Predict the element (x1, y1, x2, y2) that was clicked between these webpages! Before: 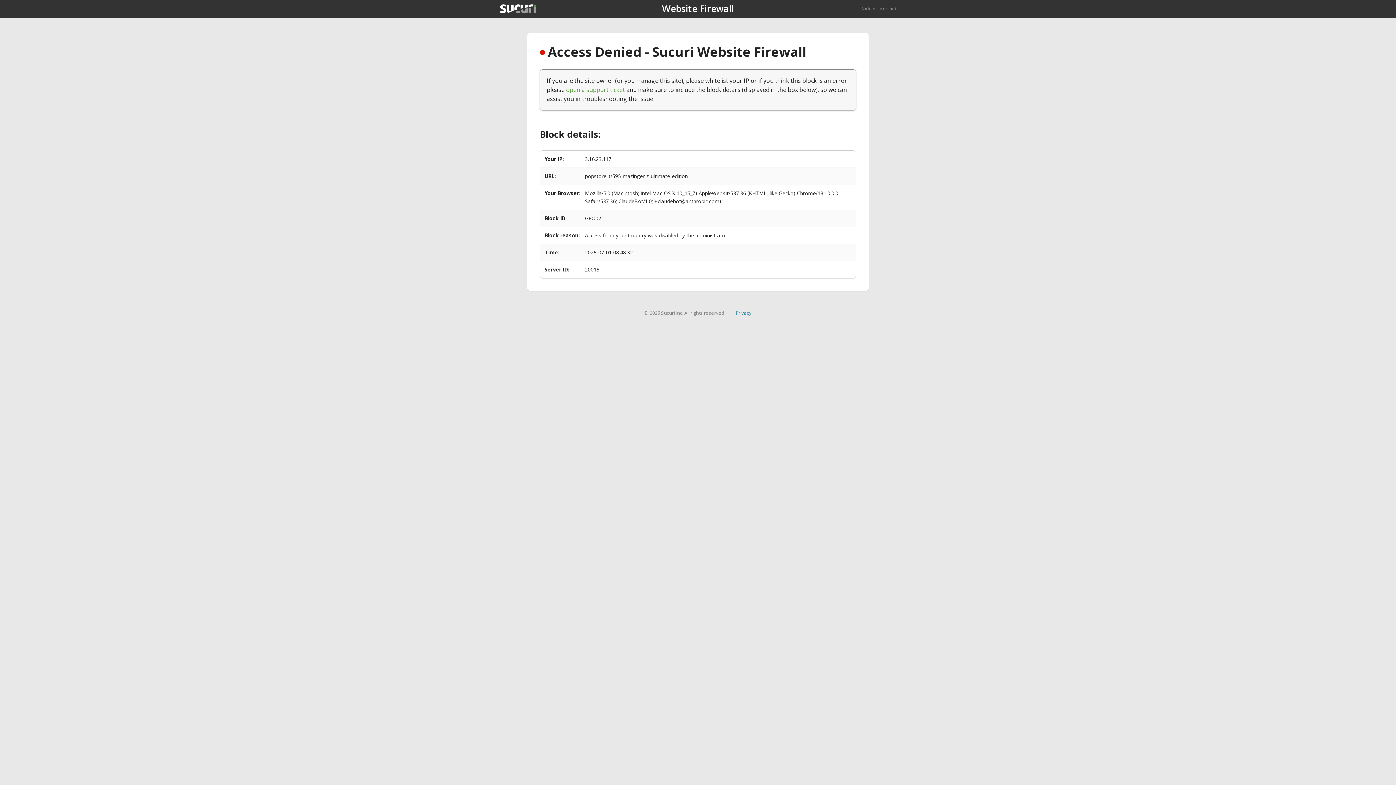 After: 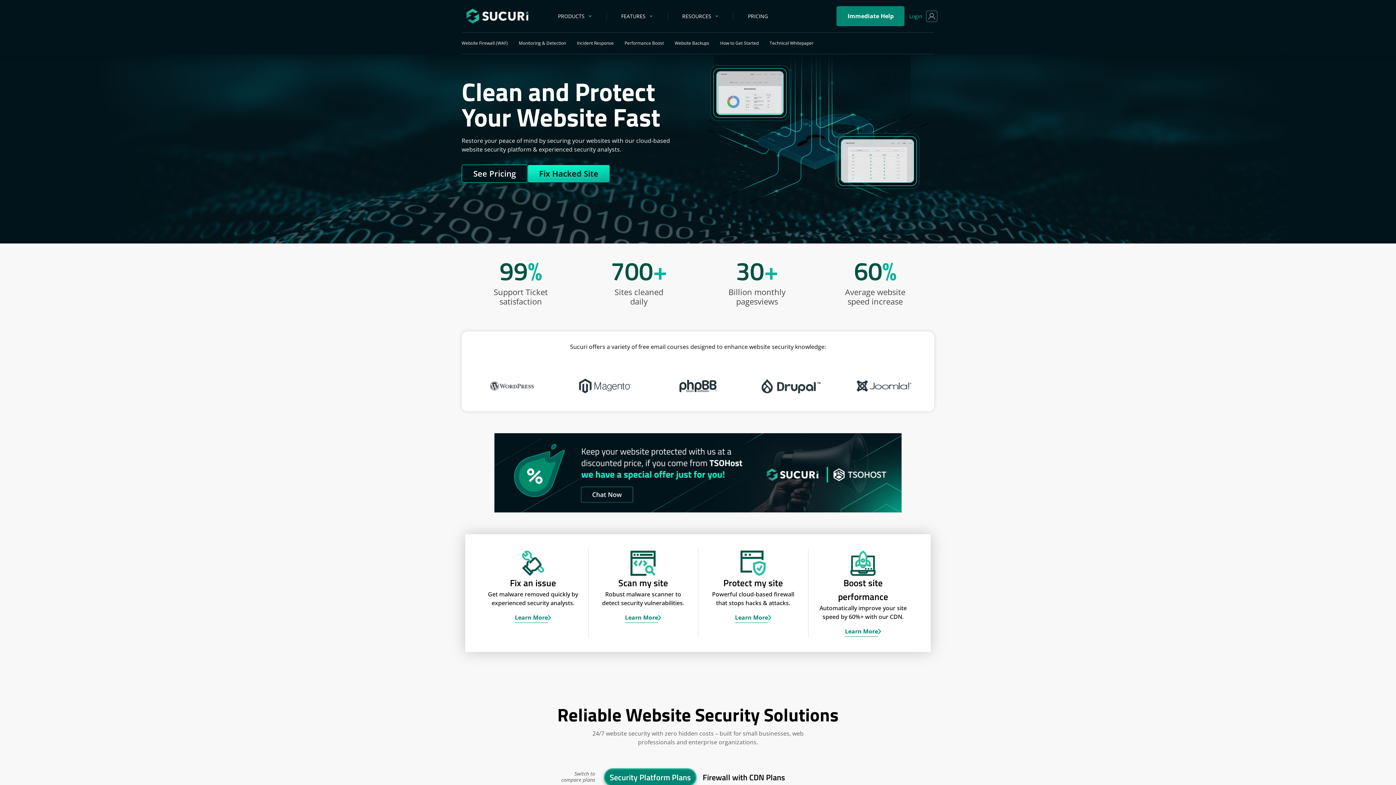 Action: bbox: (861, 5, 896, 11) label: Back to sucuri.net